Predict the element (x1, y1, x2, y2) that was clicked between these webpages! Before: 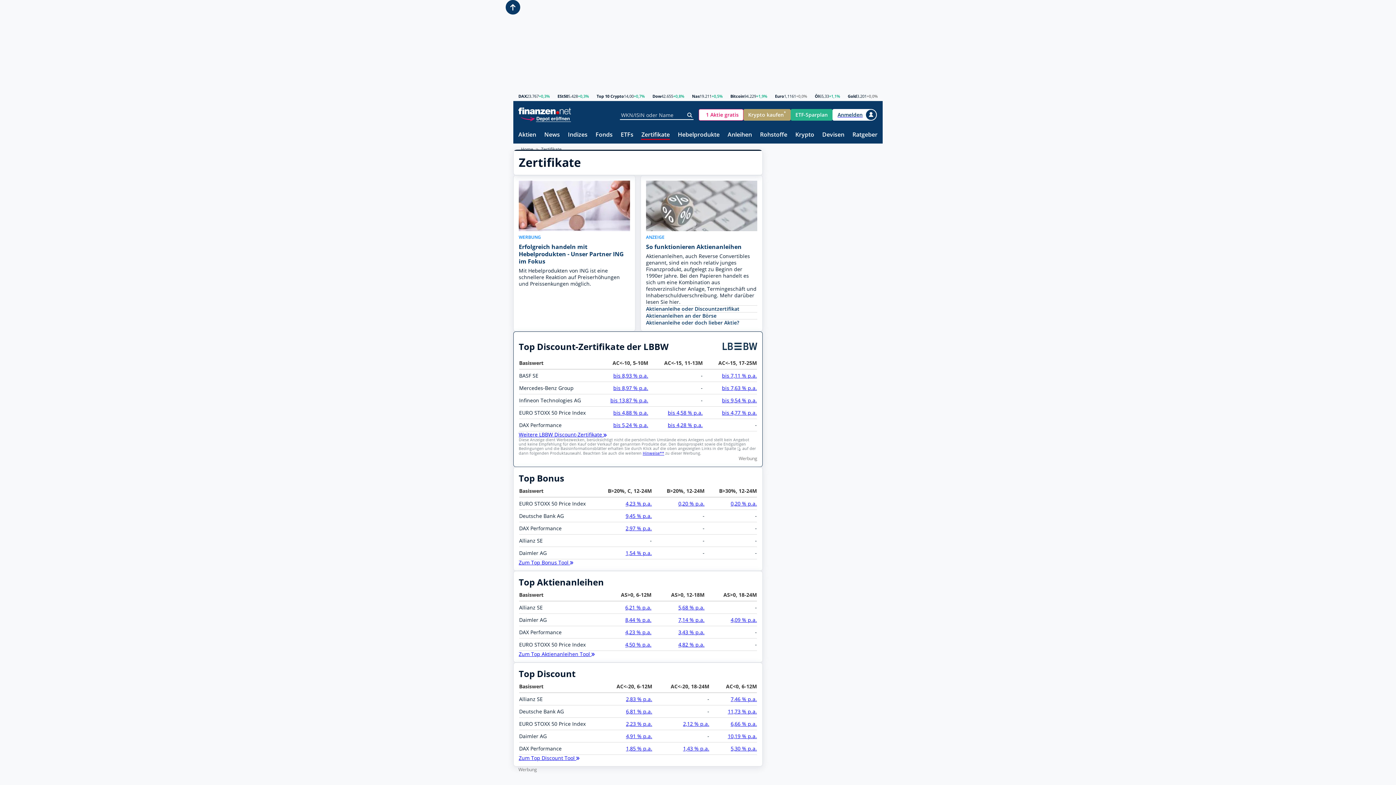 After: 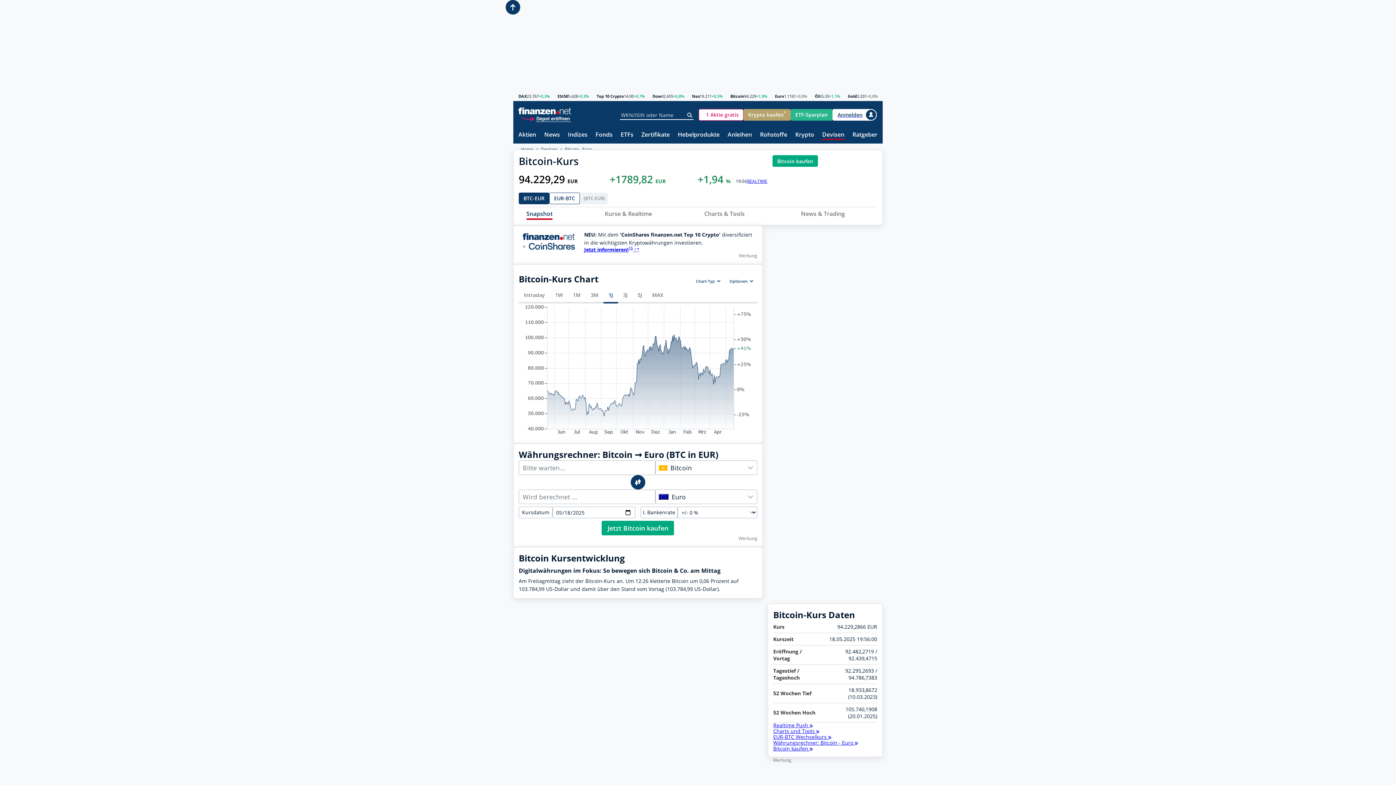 Action: bbox: (730, 94, 744, 98) label: Bitcoin